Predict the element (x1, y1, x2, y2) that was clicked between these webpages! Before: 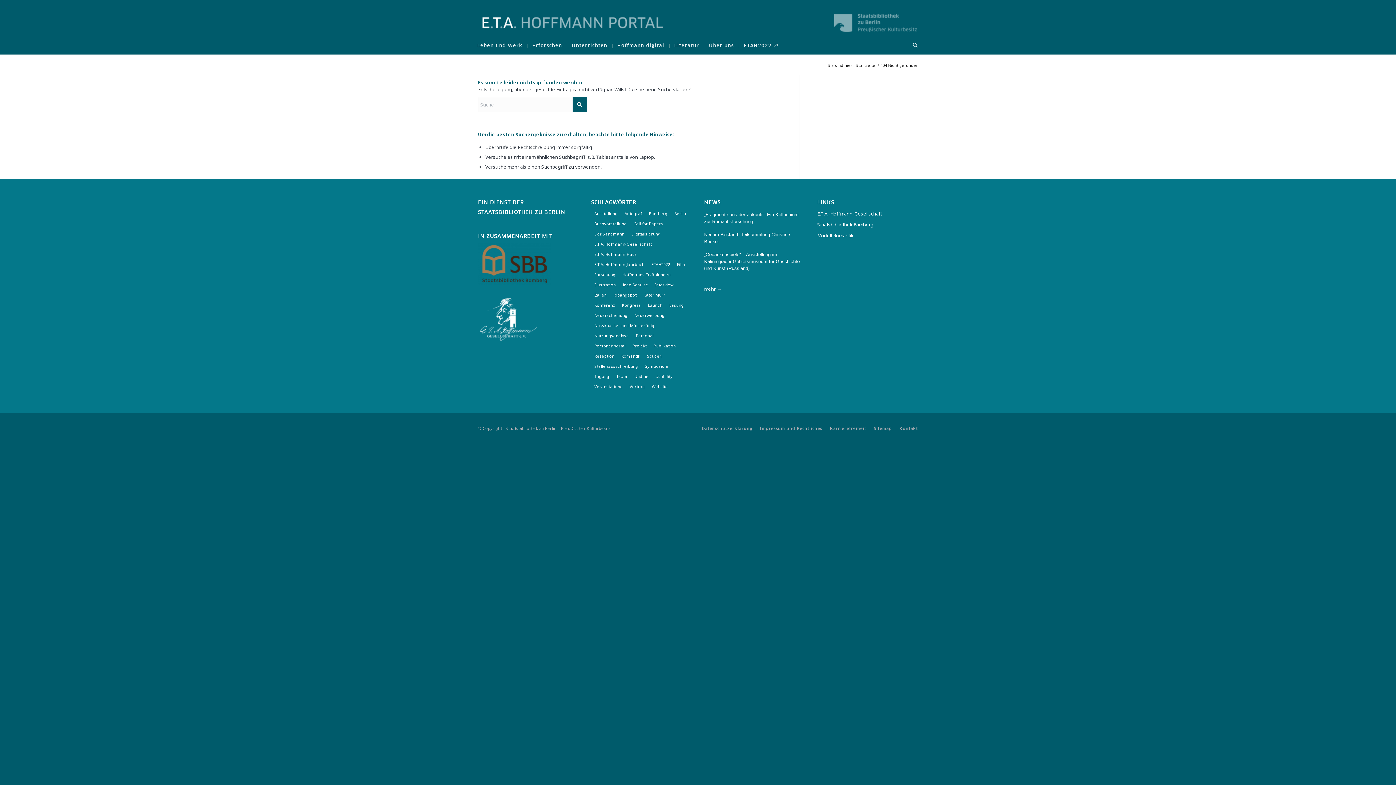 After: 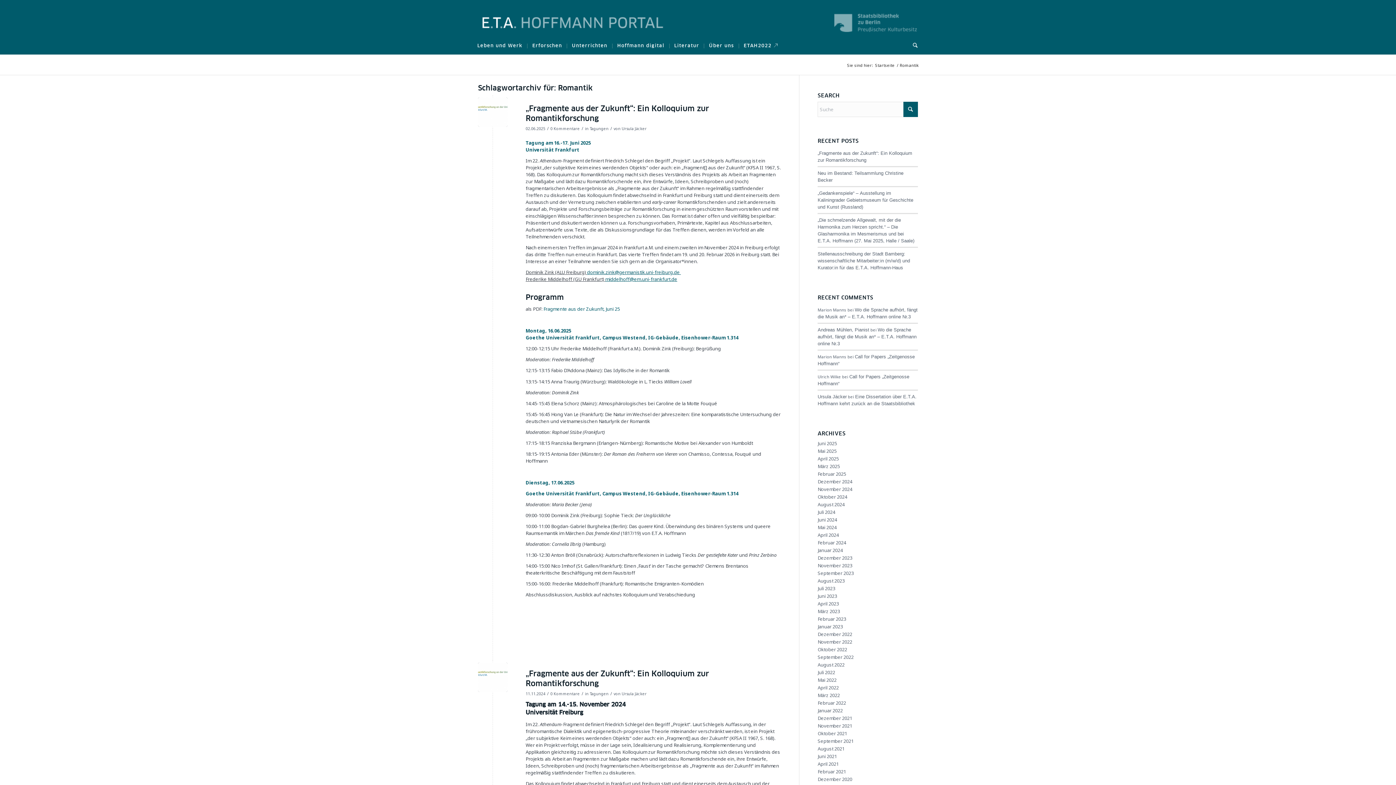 Action: bbox: (618, 351, 643, 361) label: Romantik (8 Einträge)